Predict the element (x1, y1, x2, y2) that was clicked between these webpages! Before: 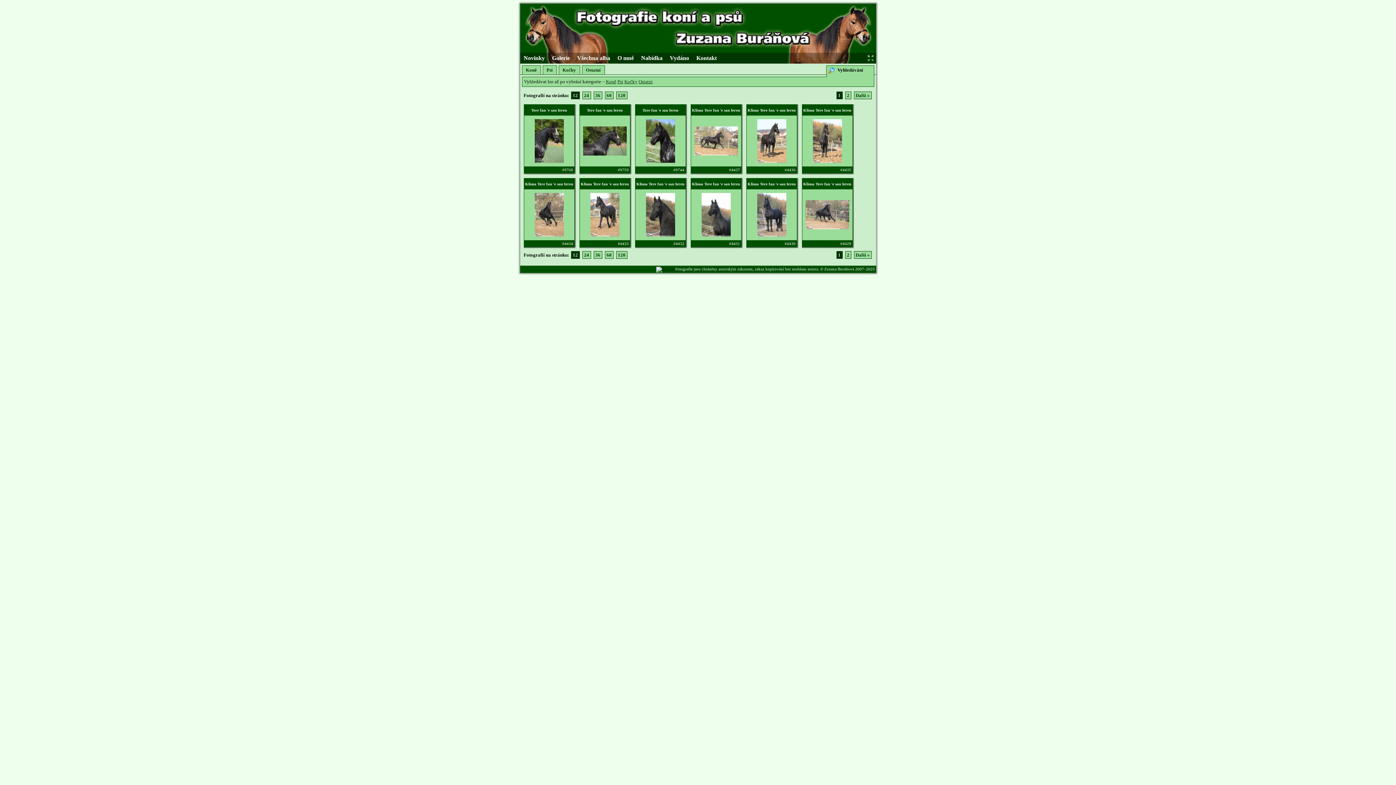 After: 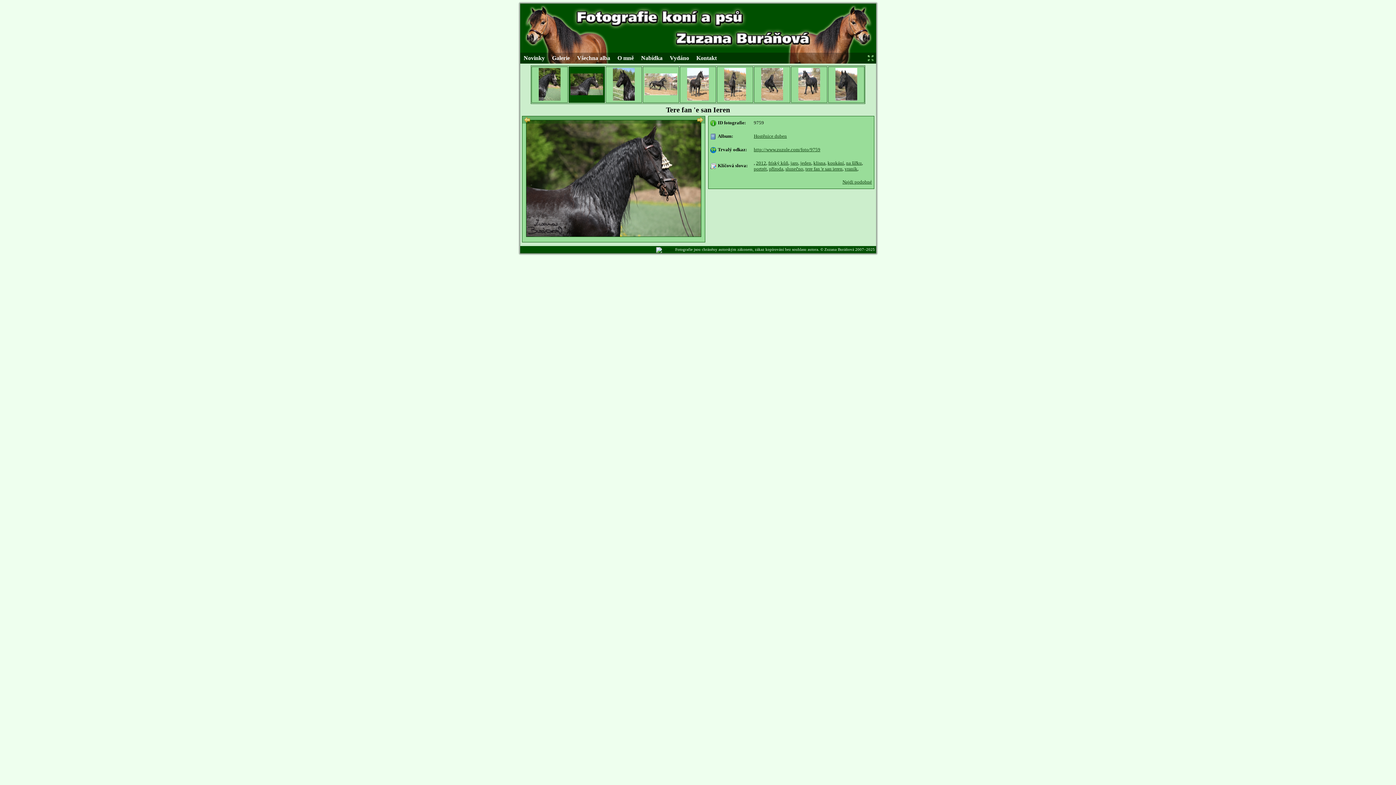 Action: bbox: (583, 119, 626, 162)